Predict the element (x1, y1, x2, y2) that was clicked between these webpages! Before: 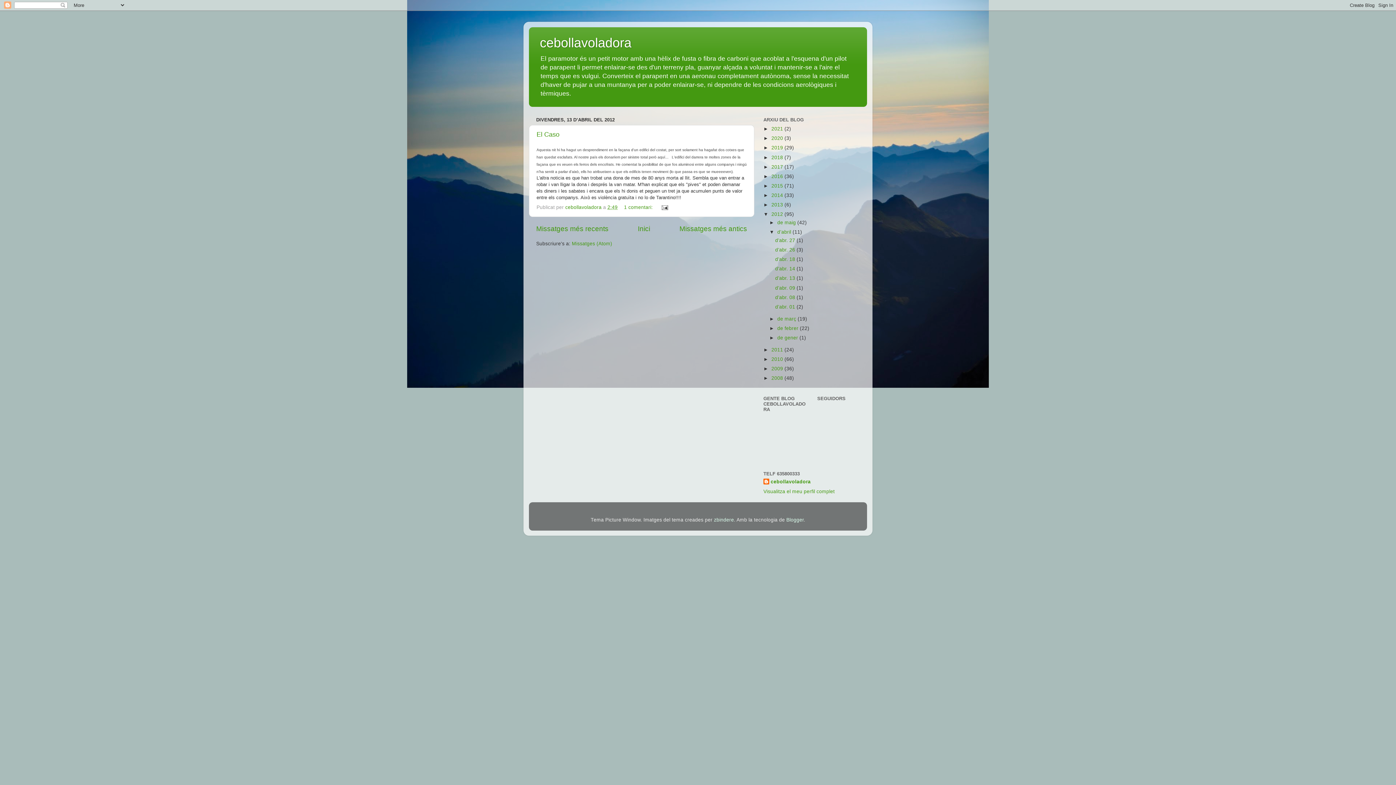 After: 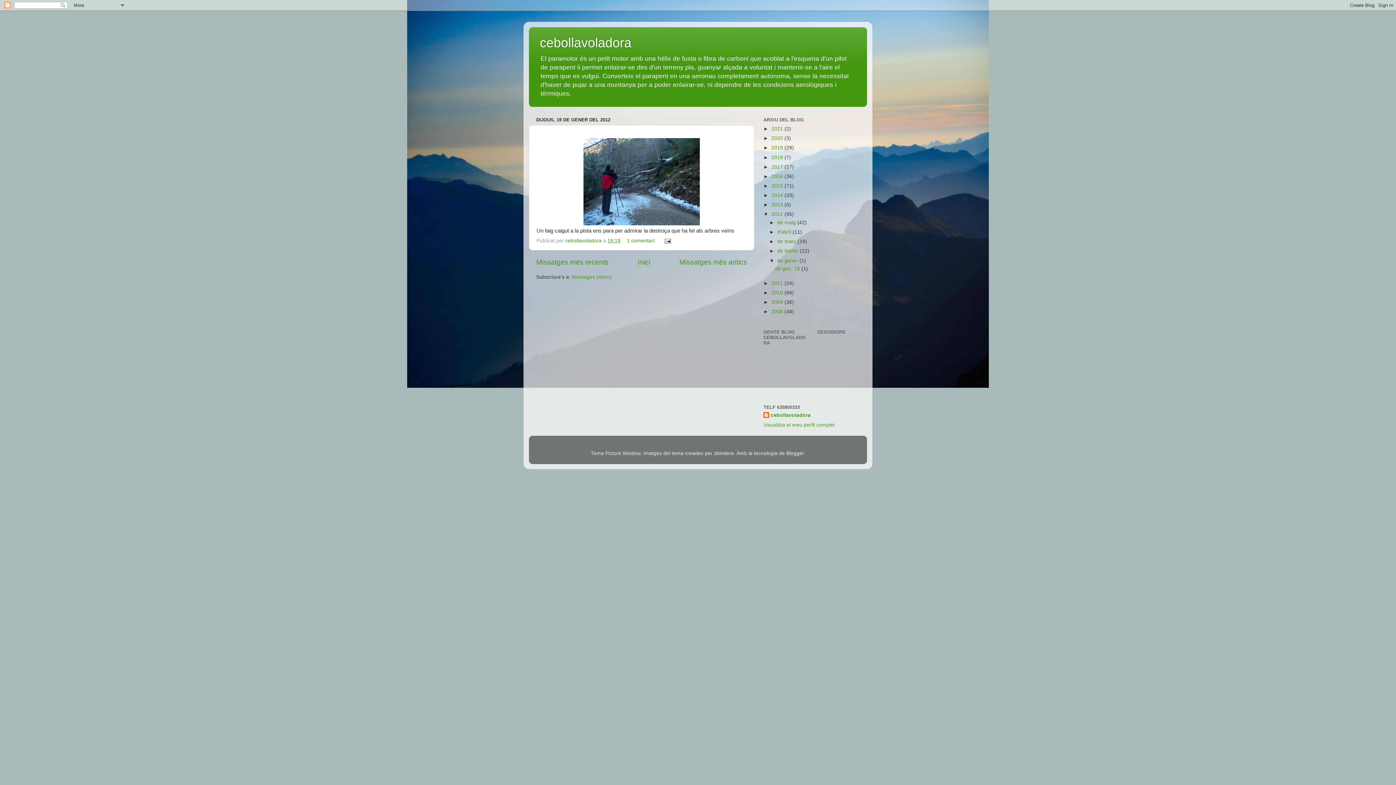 Action: label: de gener  bbox: (777, 335, 799, 340)